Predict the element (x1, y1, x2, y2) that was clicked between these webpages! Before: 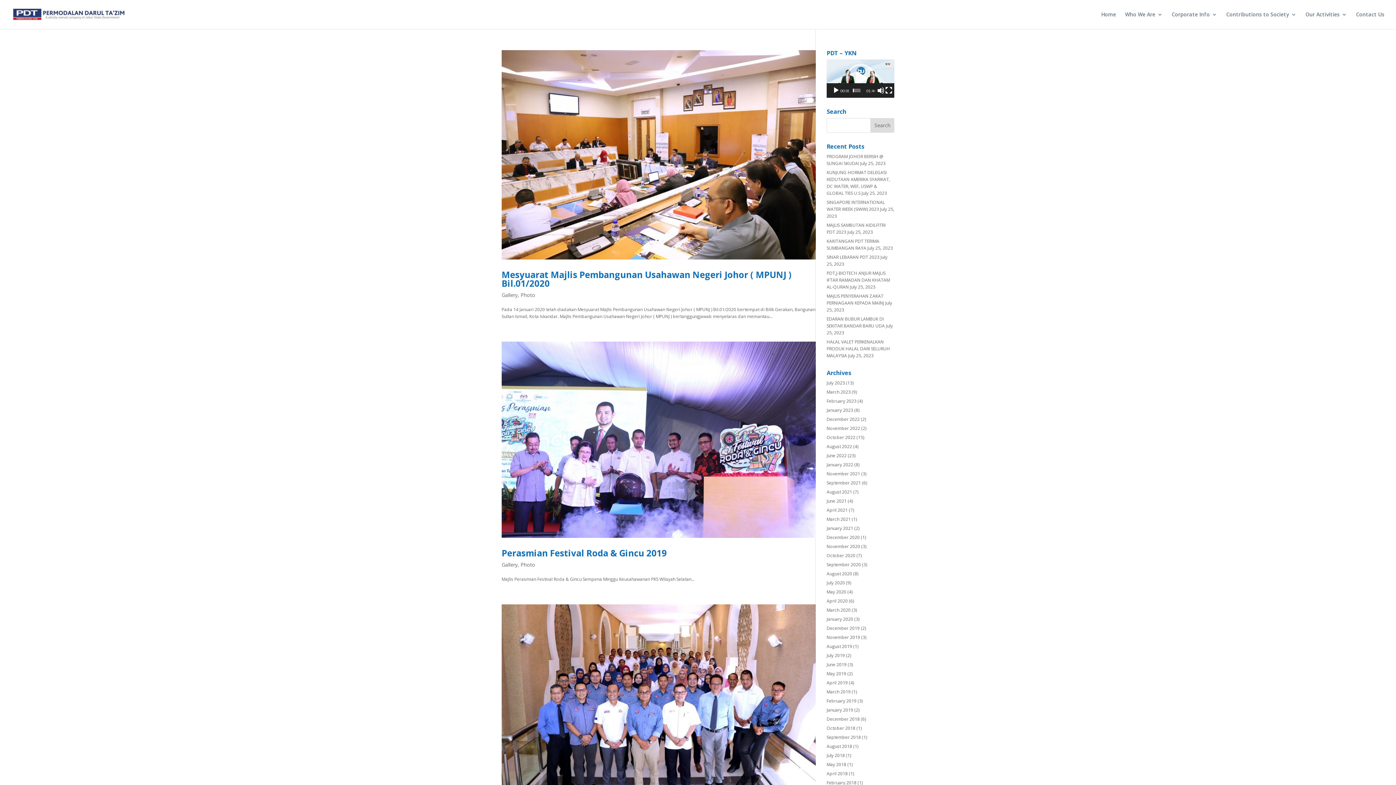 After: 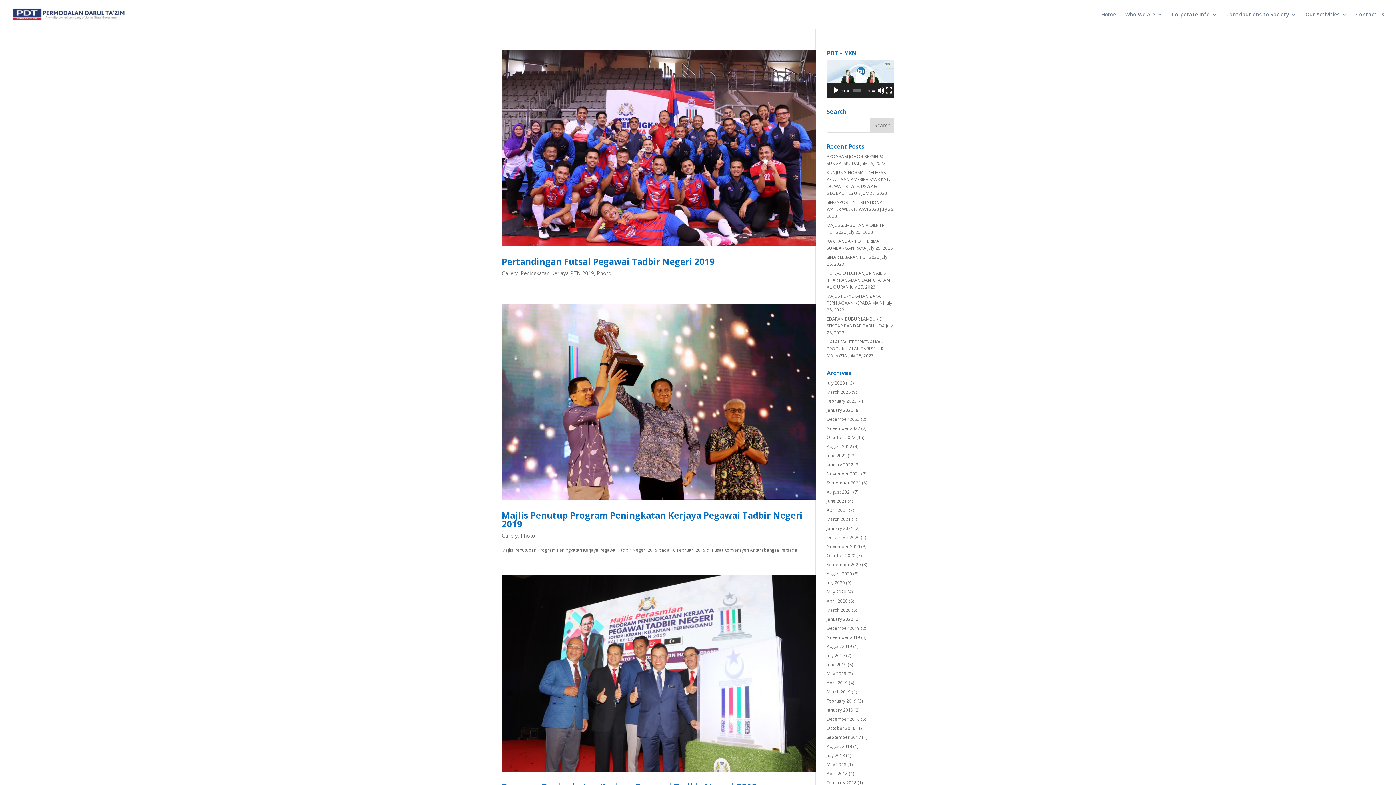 Action: bbox: (826, 698, 856, 704) label: February 2019